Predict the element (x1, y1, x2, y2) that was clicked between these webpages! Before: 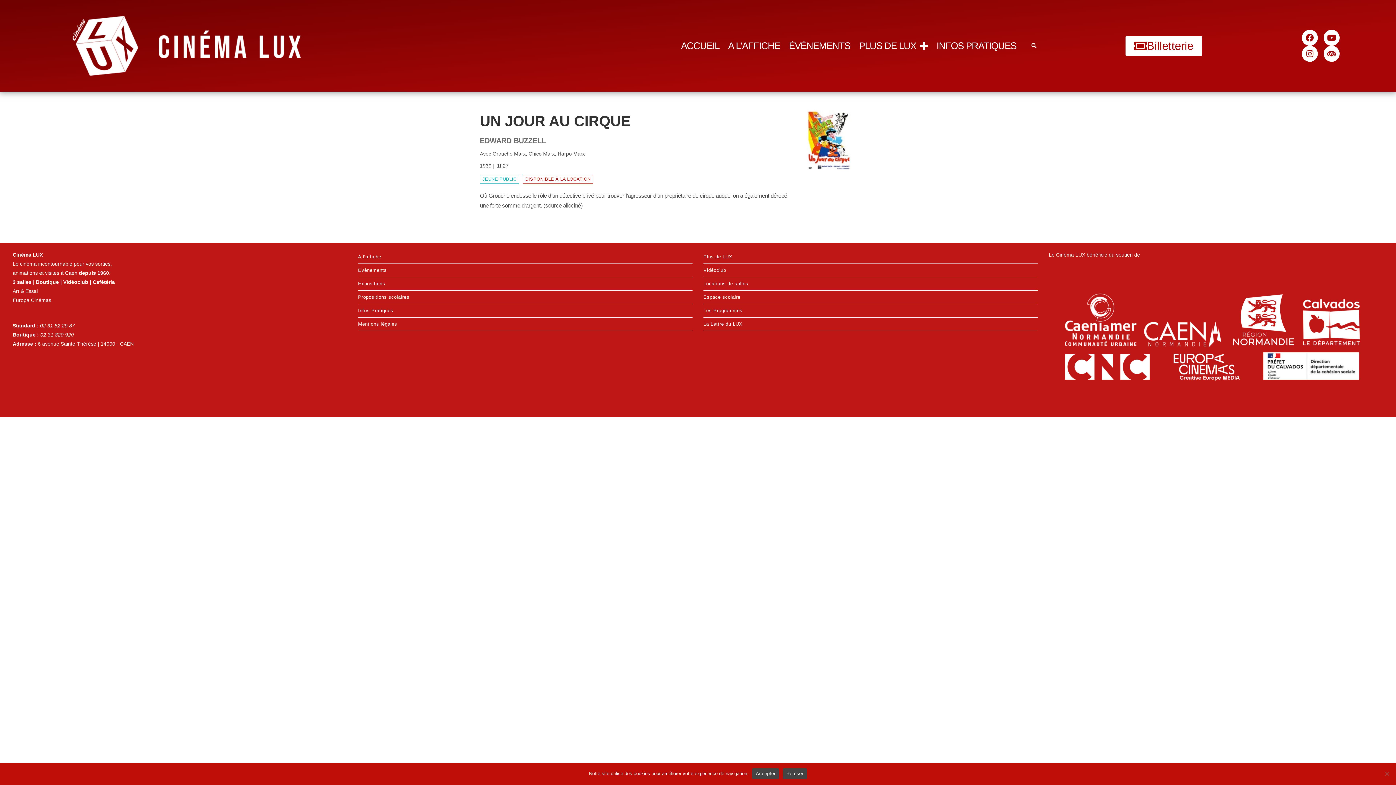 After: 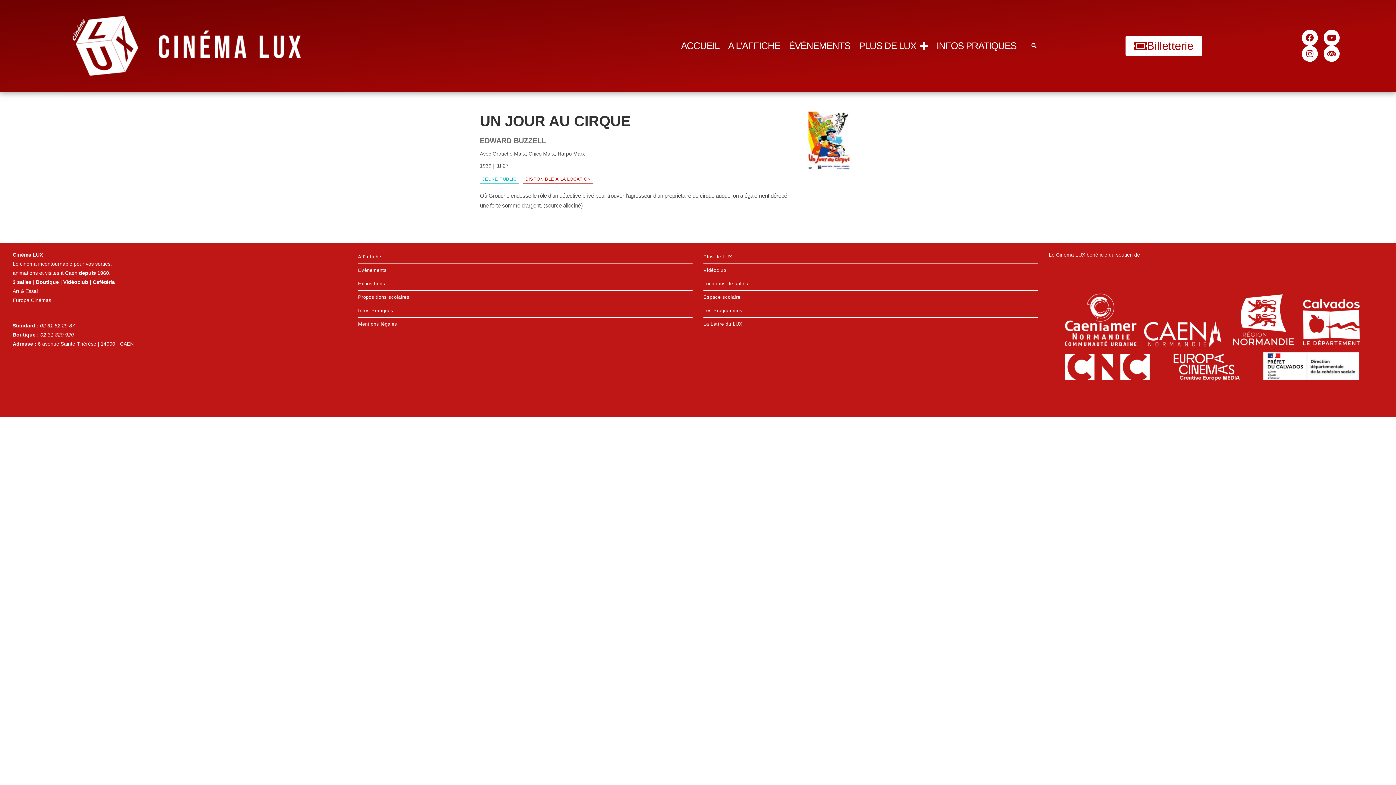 Action: label: Accepter bbox: (752, 768, 779, 779)